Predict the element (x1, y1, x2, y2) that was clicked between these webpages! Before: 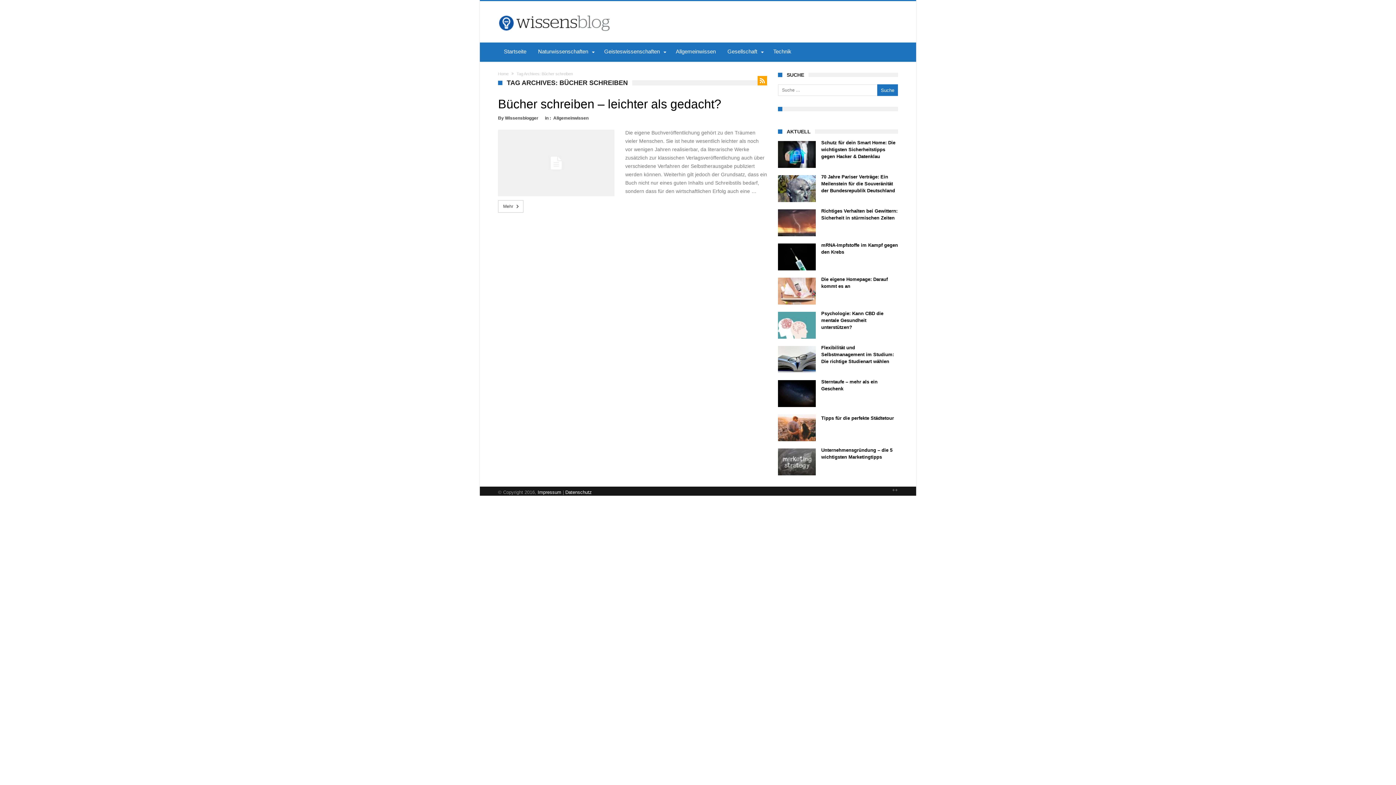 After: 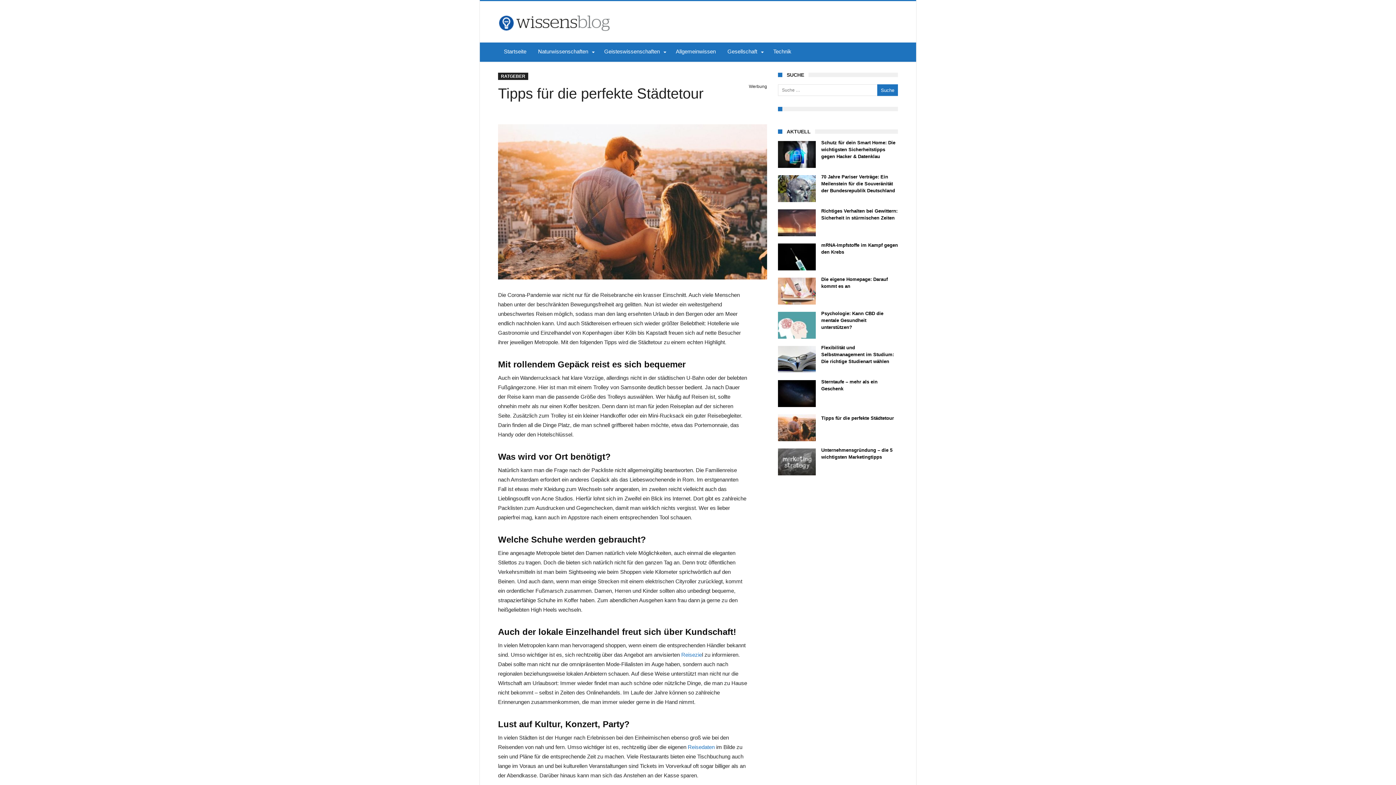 Action: label: Tipps für die perfekte Städtetour bbox: (821, 415, 894, 421)